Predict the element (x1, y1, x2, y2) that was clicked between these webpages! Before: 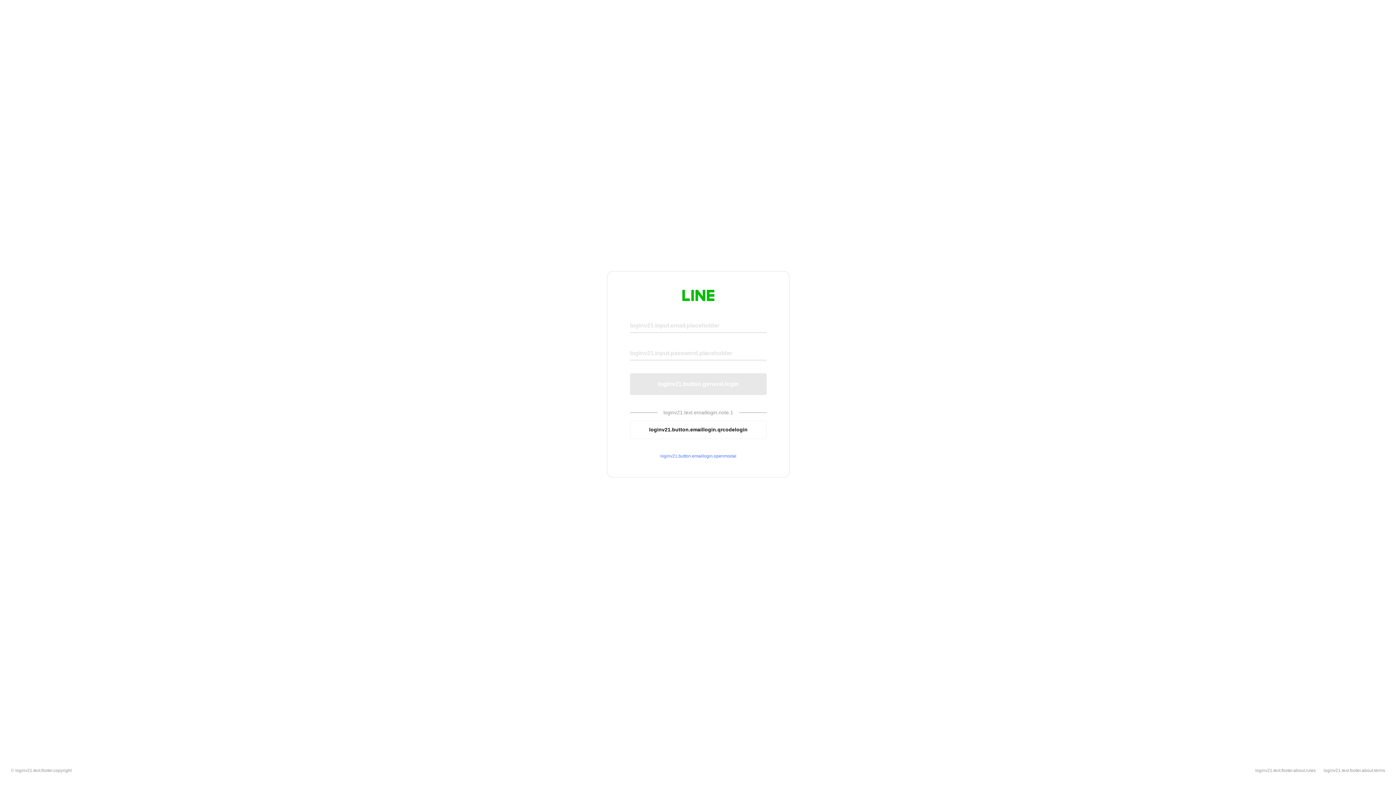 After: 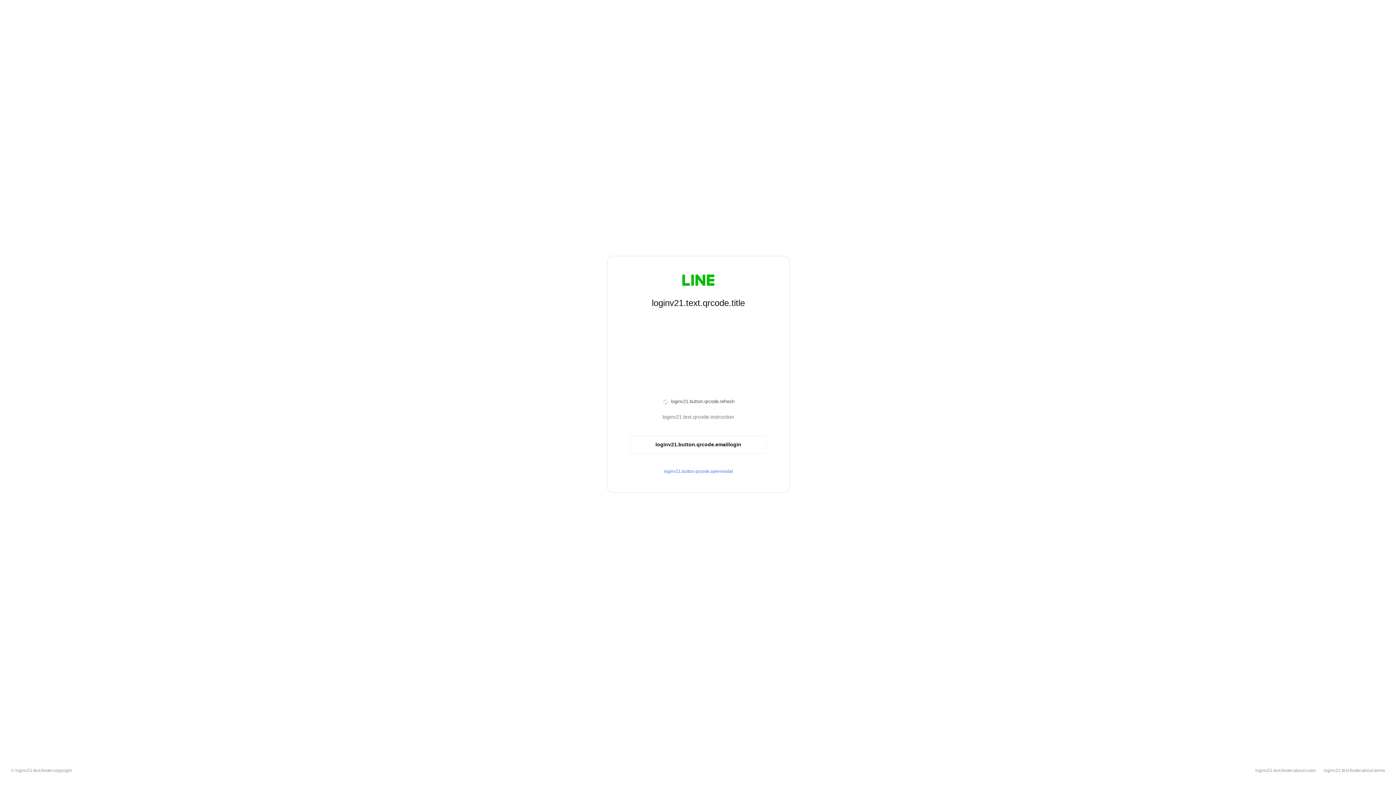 Action: label: loginv21.button.emaillogin.qrcodelogin bbox: (630, 420, 766, 439)